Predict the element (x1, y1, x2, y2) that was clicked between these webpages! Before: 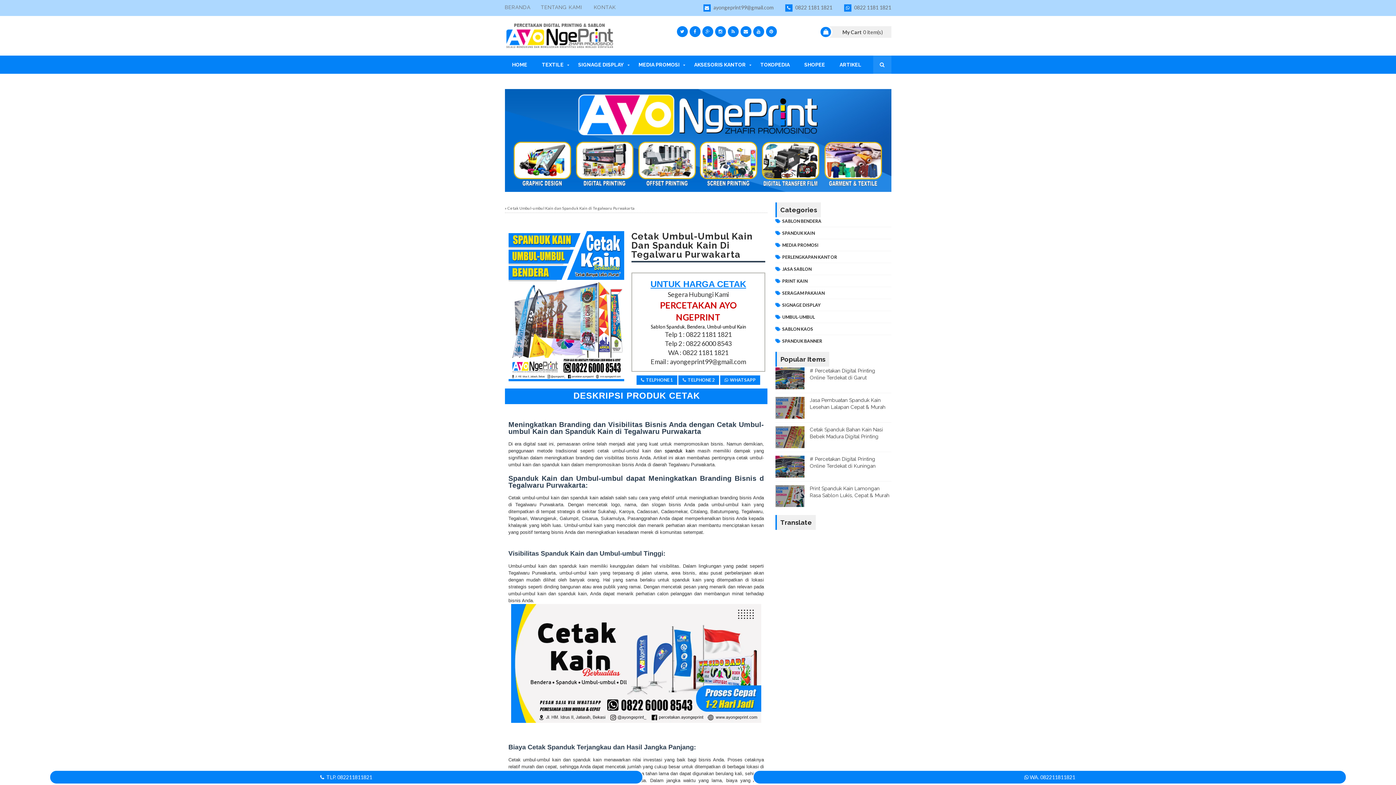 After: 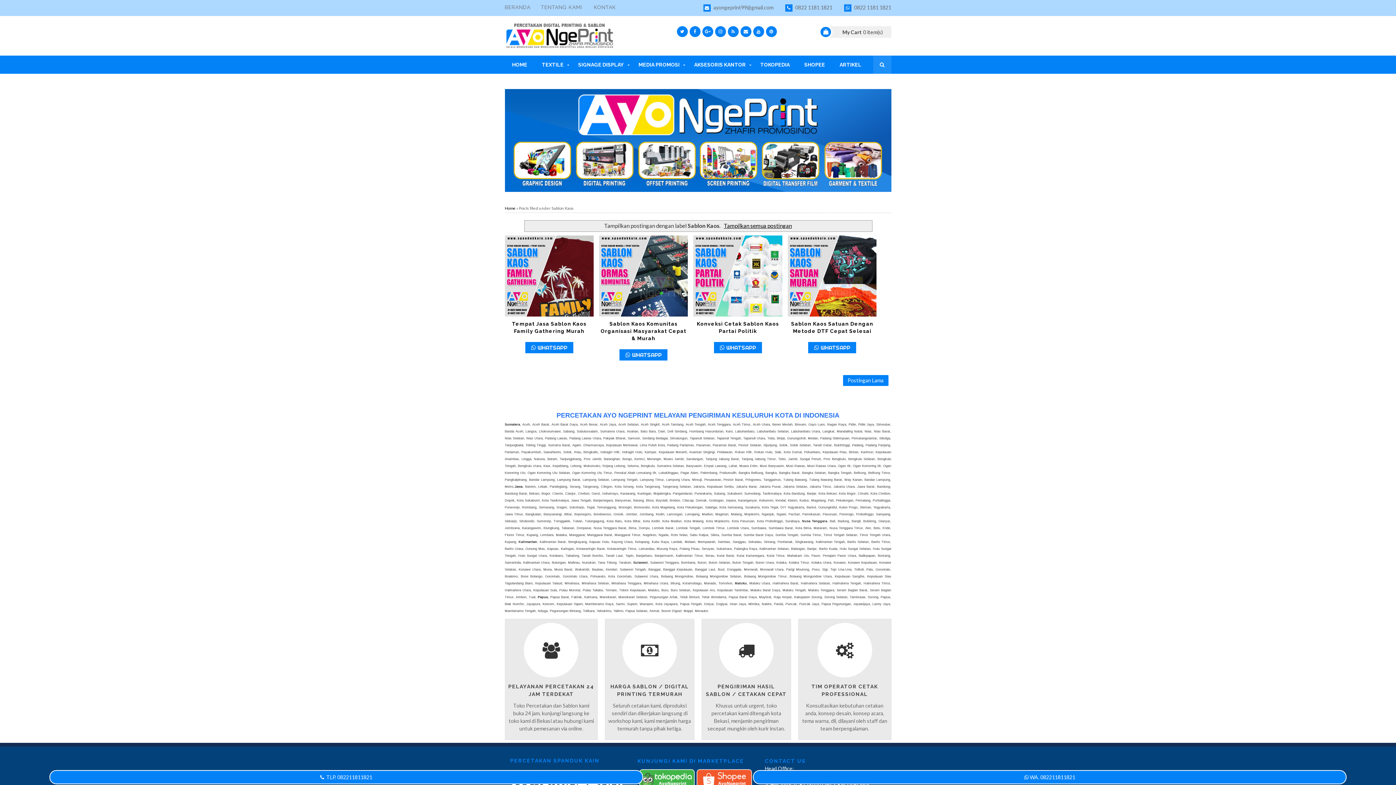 Action: bbox: (775, 326, 813, 332) label: SABLON KAOS